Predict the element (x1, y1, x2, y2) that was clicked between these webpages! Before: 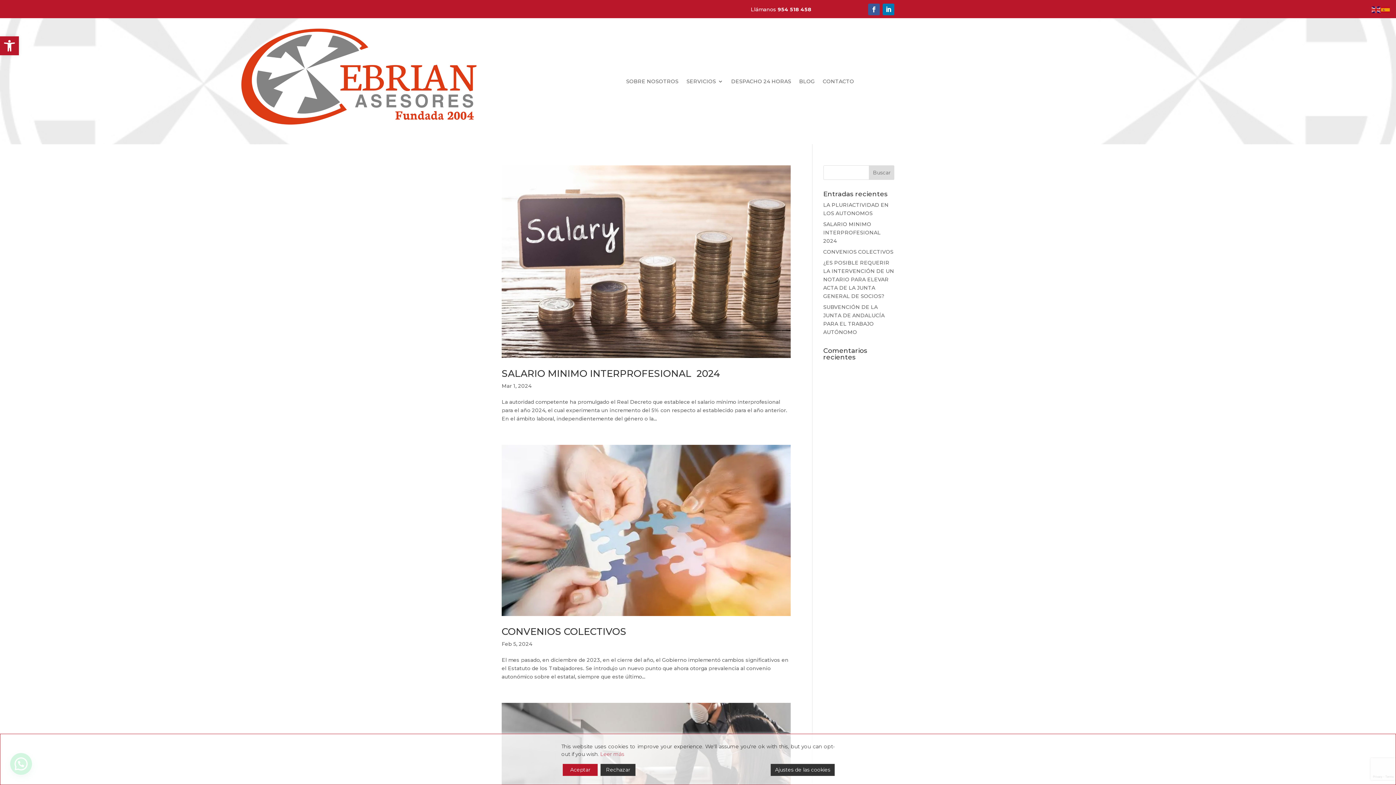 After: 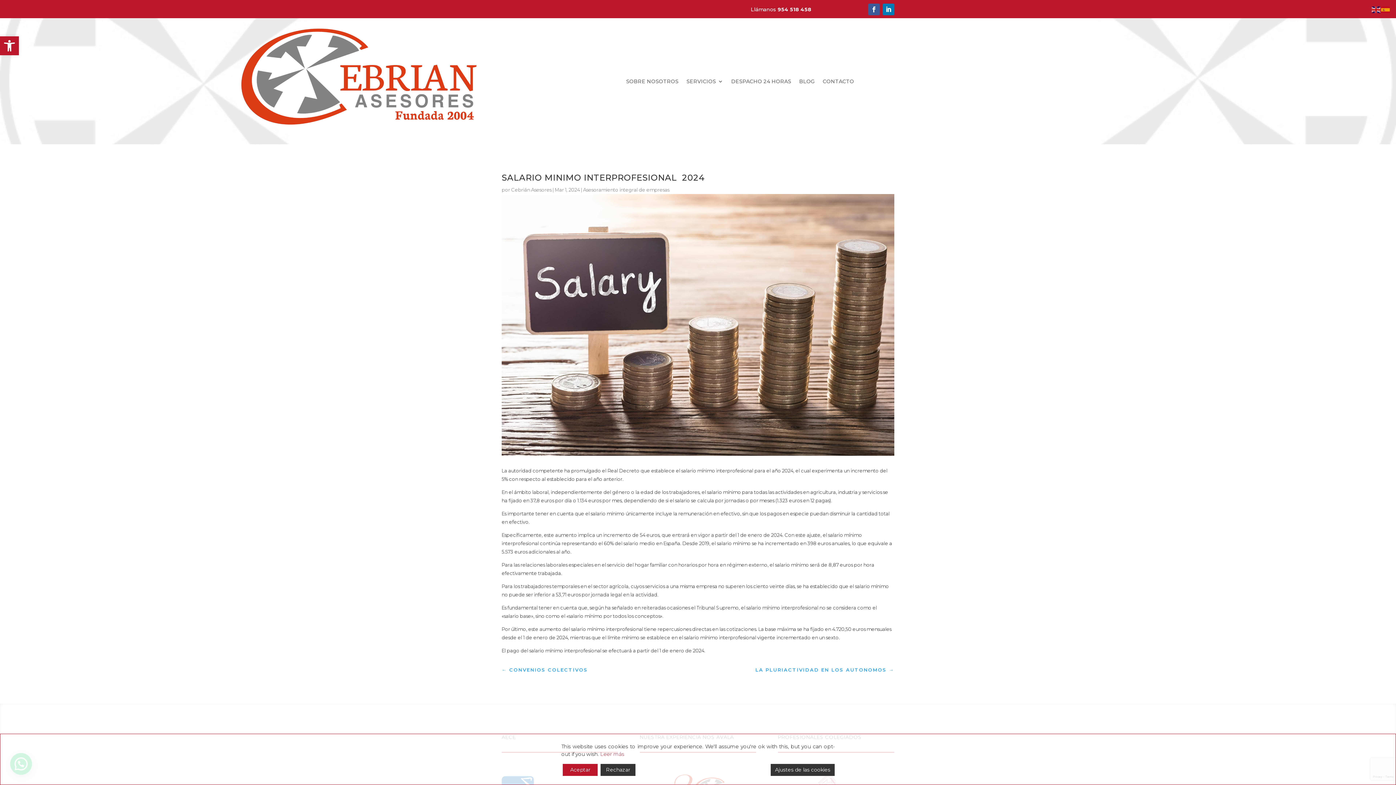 Action: bbox: (501, 165, 790, 358)